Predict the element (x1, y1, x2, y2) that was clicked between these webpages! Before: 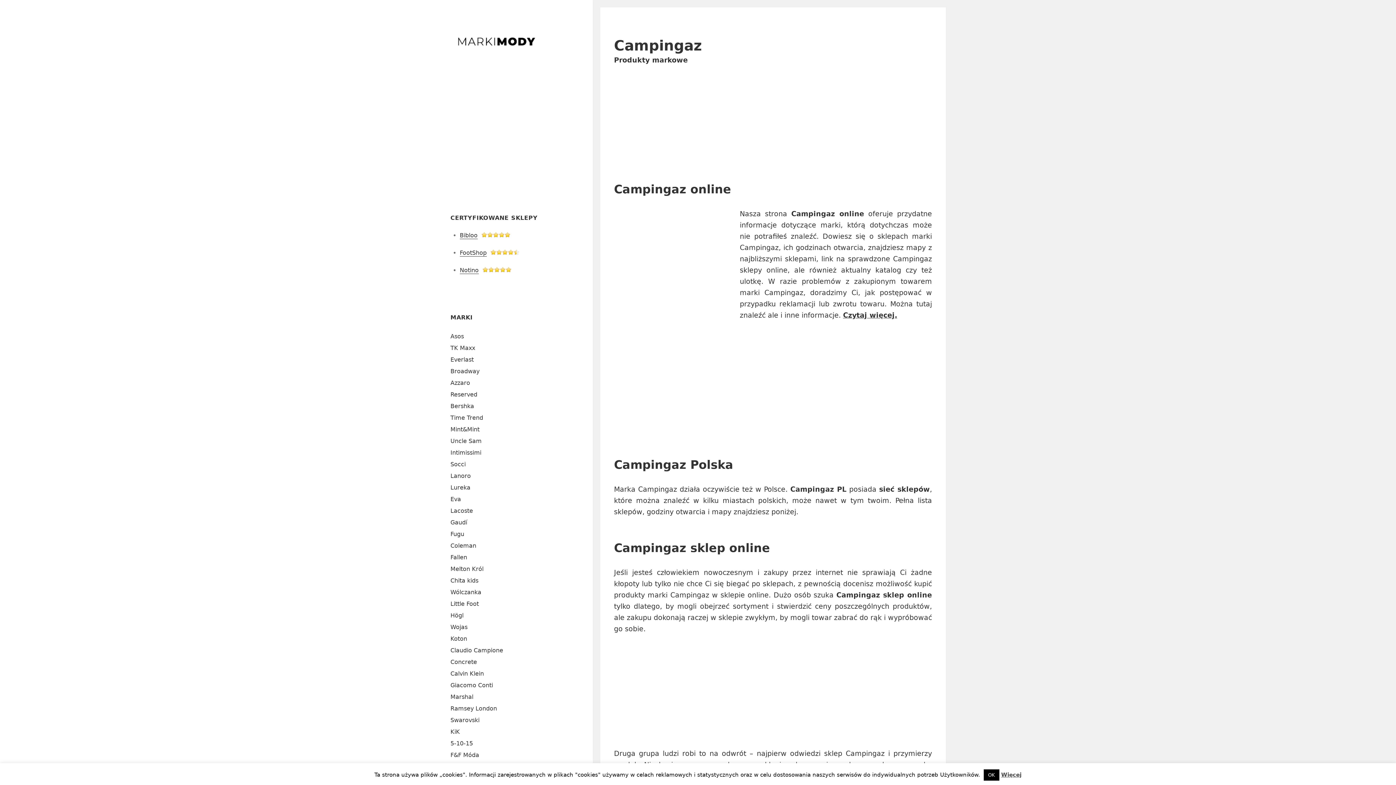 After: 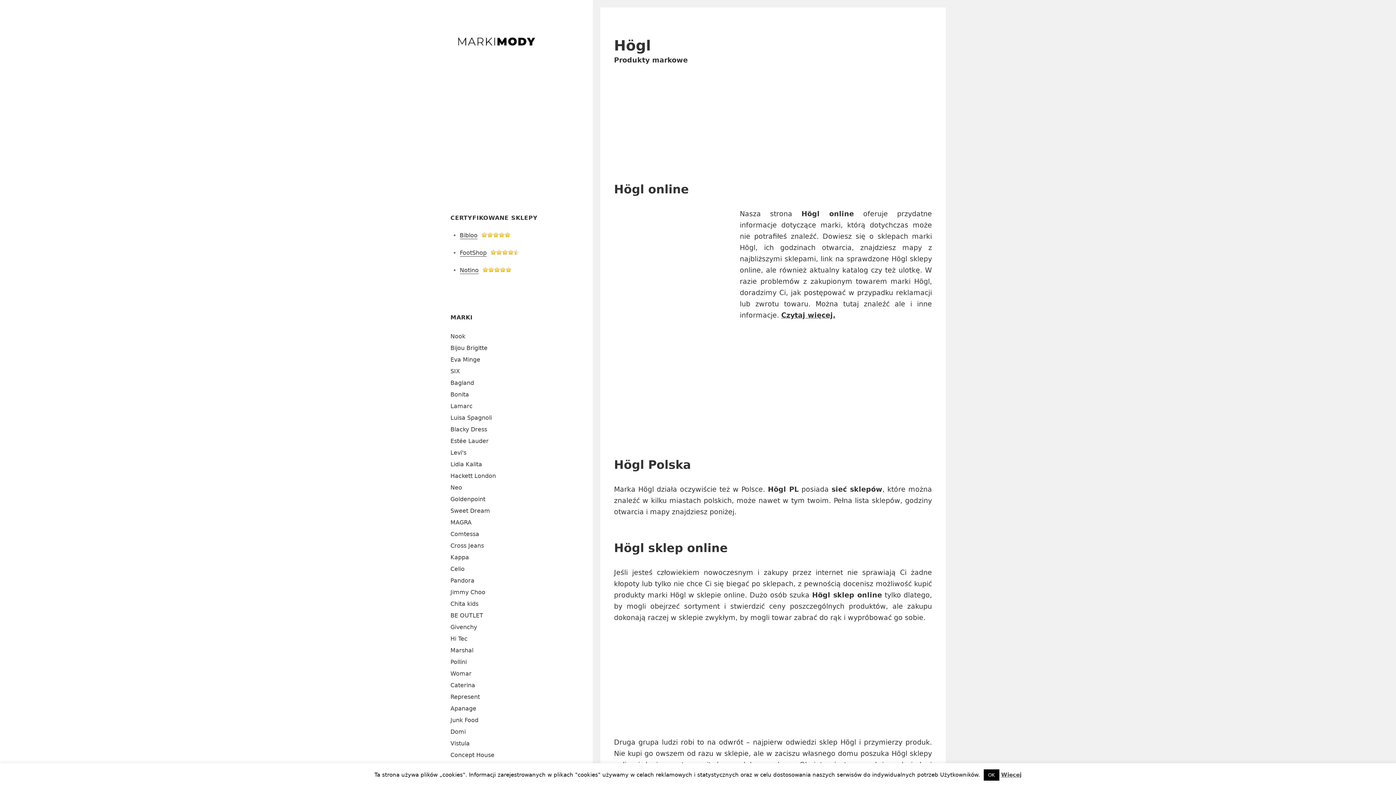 Action: label: Högl bbox: (450, 612, 463, 619)